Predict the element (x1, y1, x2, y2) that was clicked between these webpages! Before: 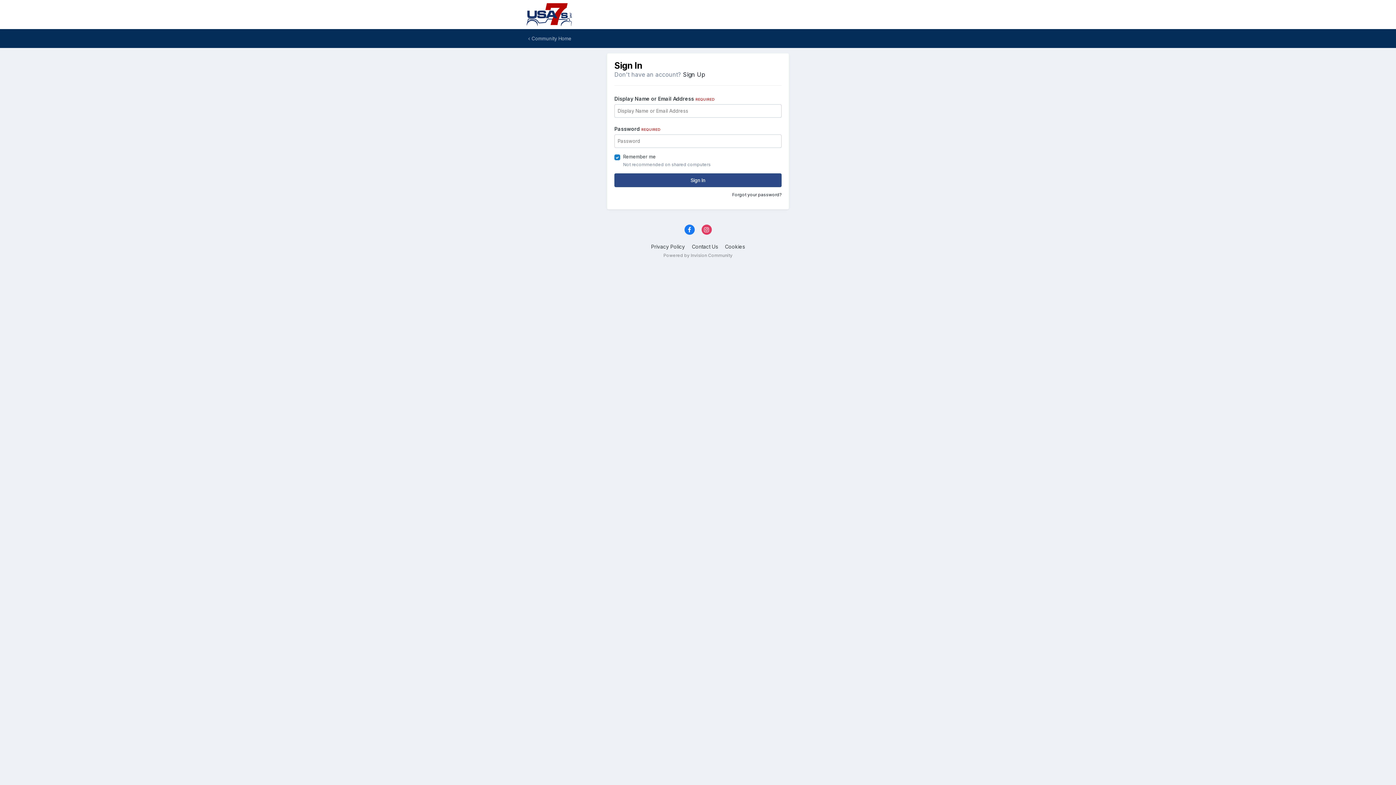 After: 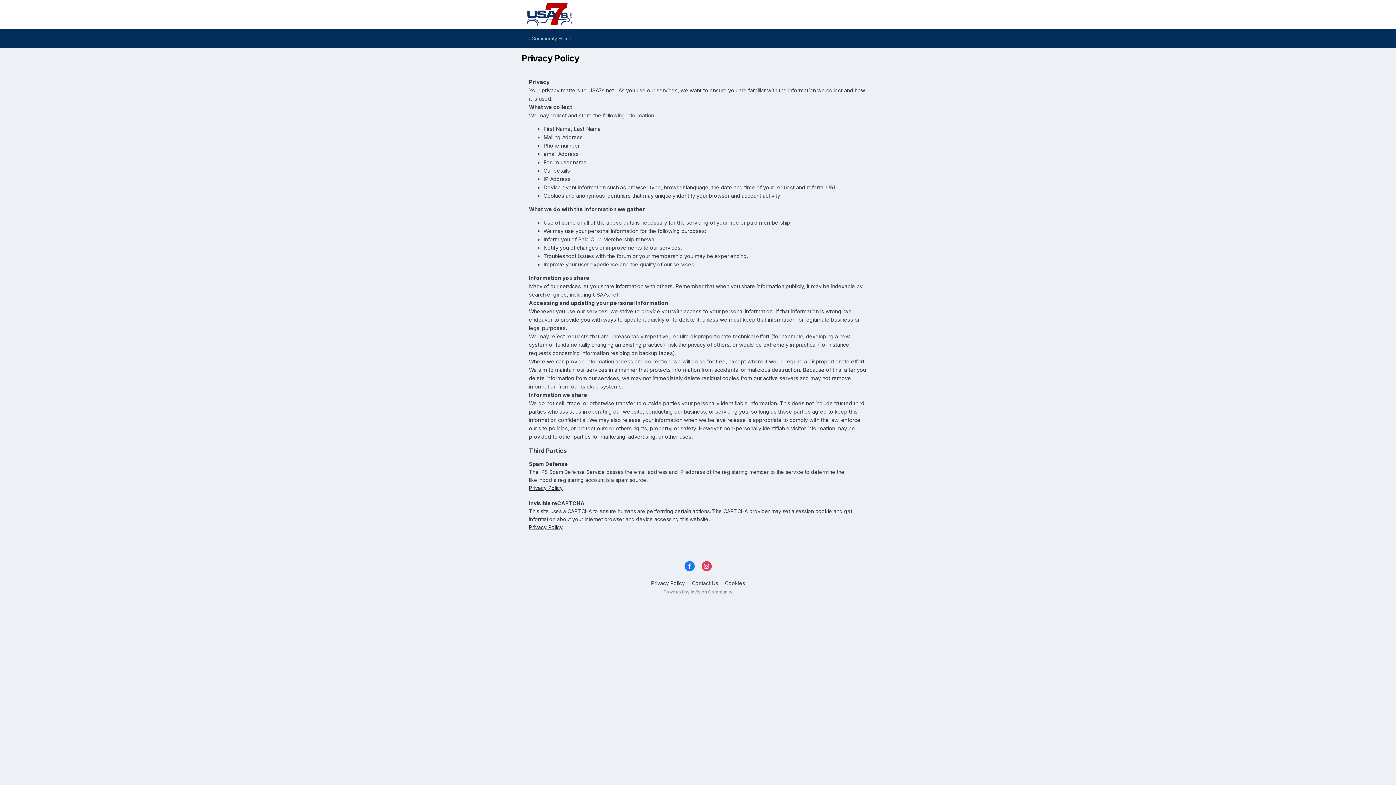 Action: label: Privacy Policy bbox: (651, 243, 685, 249)